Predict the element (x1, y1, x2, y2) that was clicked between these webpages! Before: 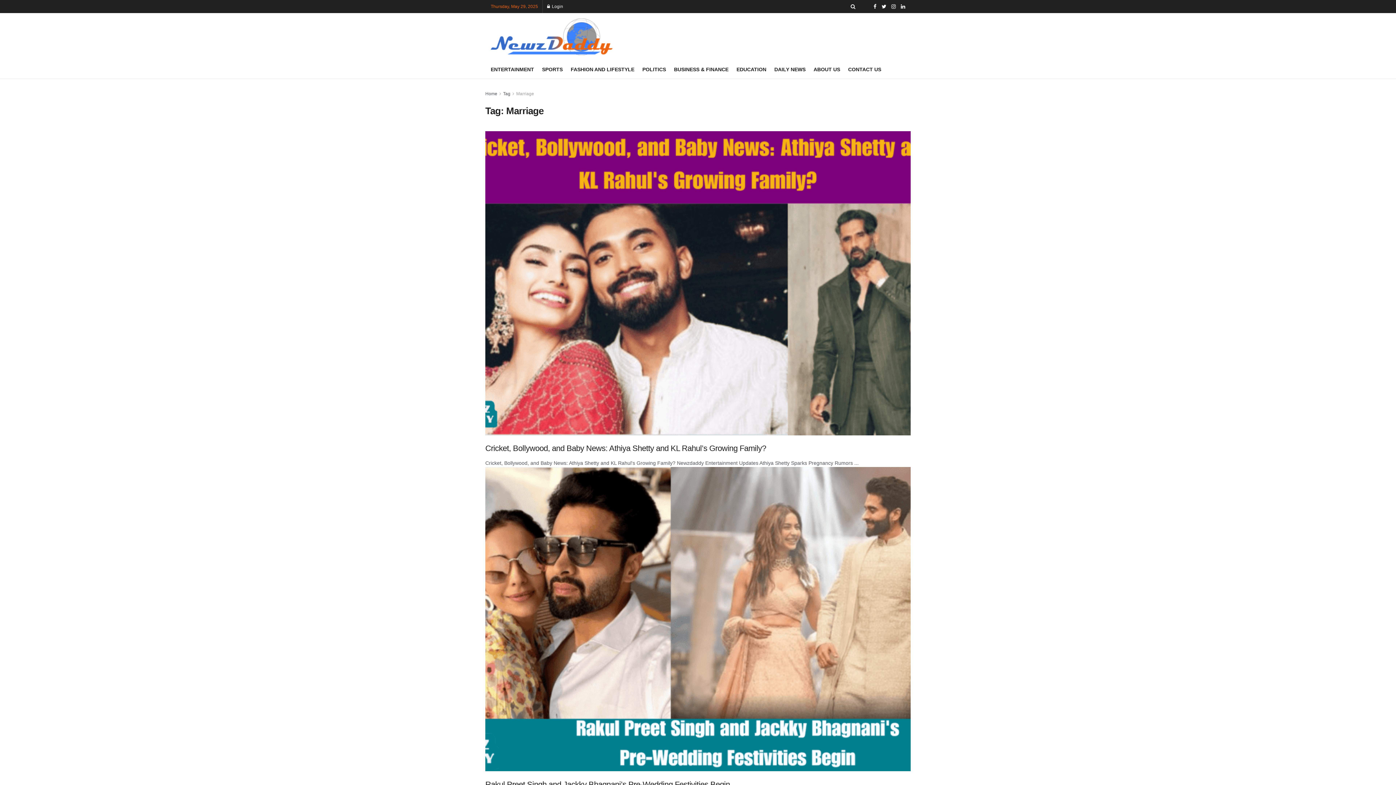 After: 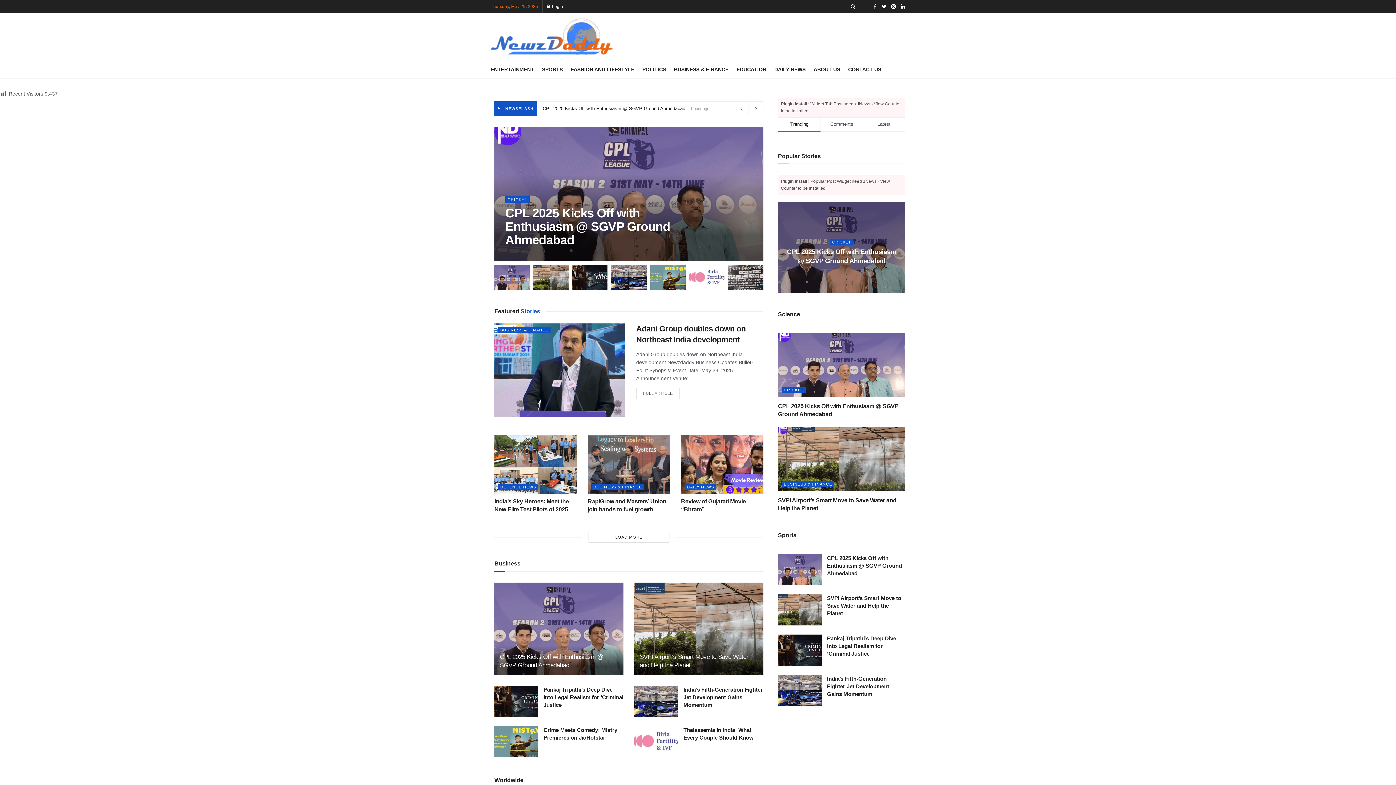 Action: bbox: (490, 18, 612, 55)